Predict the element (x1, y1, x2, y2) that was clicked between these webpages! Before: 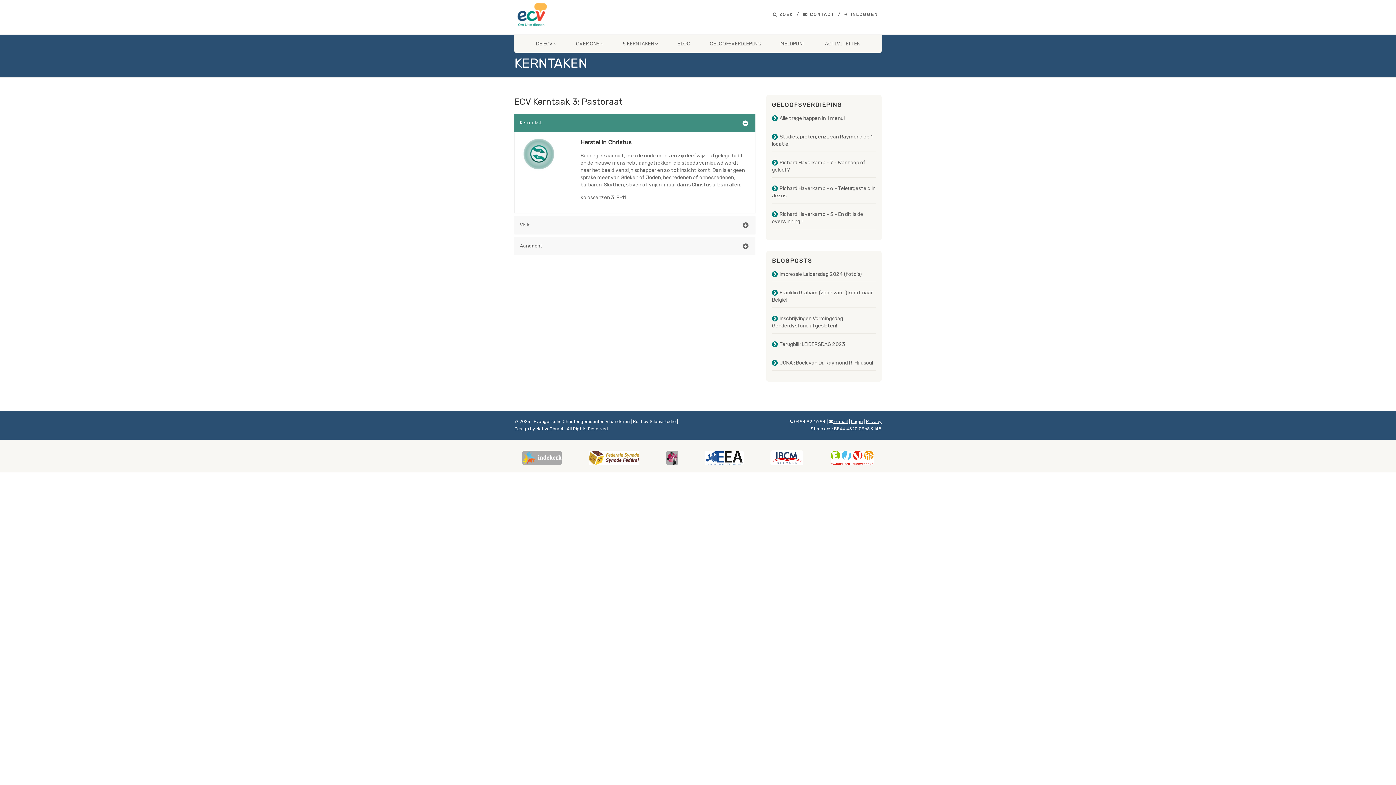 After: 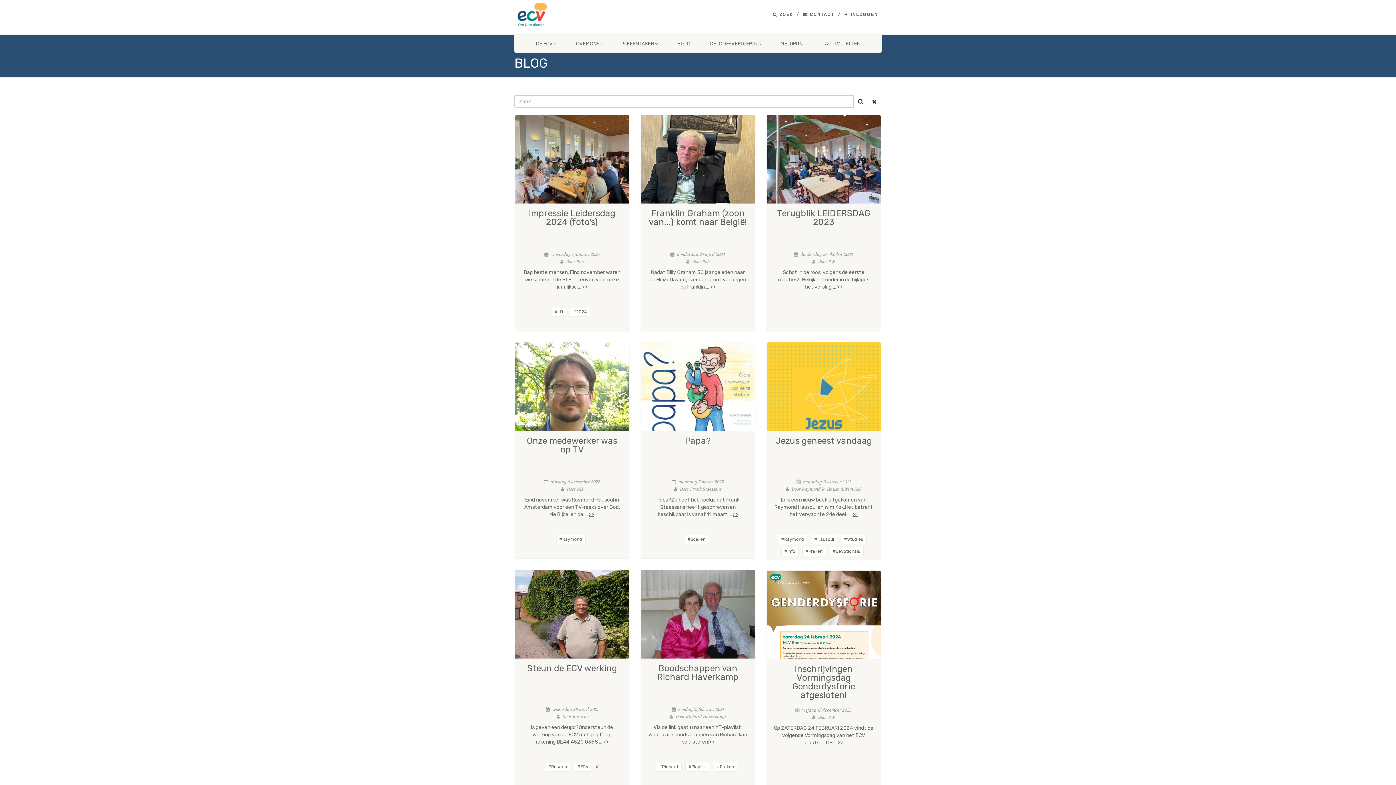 Action: label: BLOG bbox: (668, 34, 699, 52)